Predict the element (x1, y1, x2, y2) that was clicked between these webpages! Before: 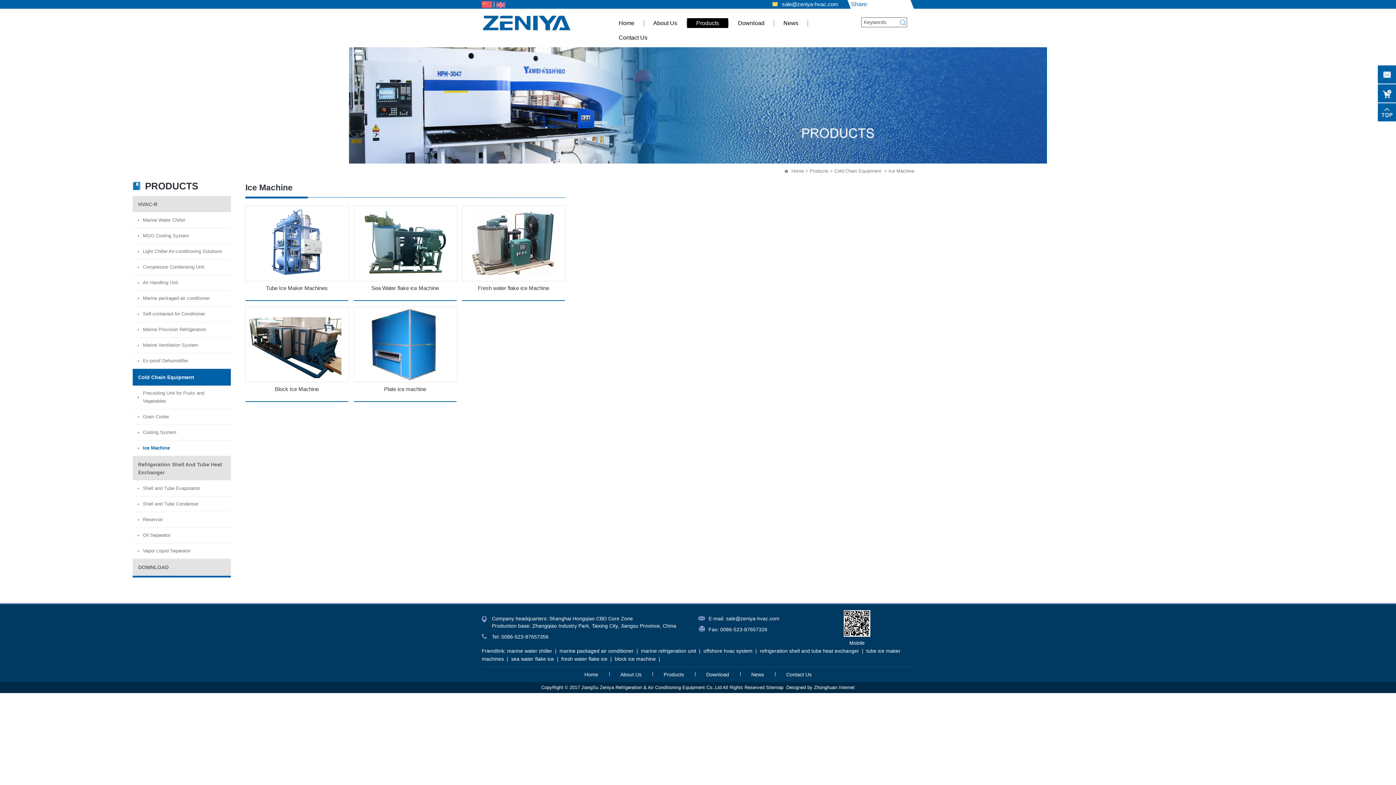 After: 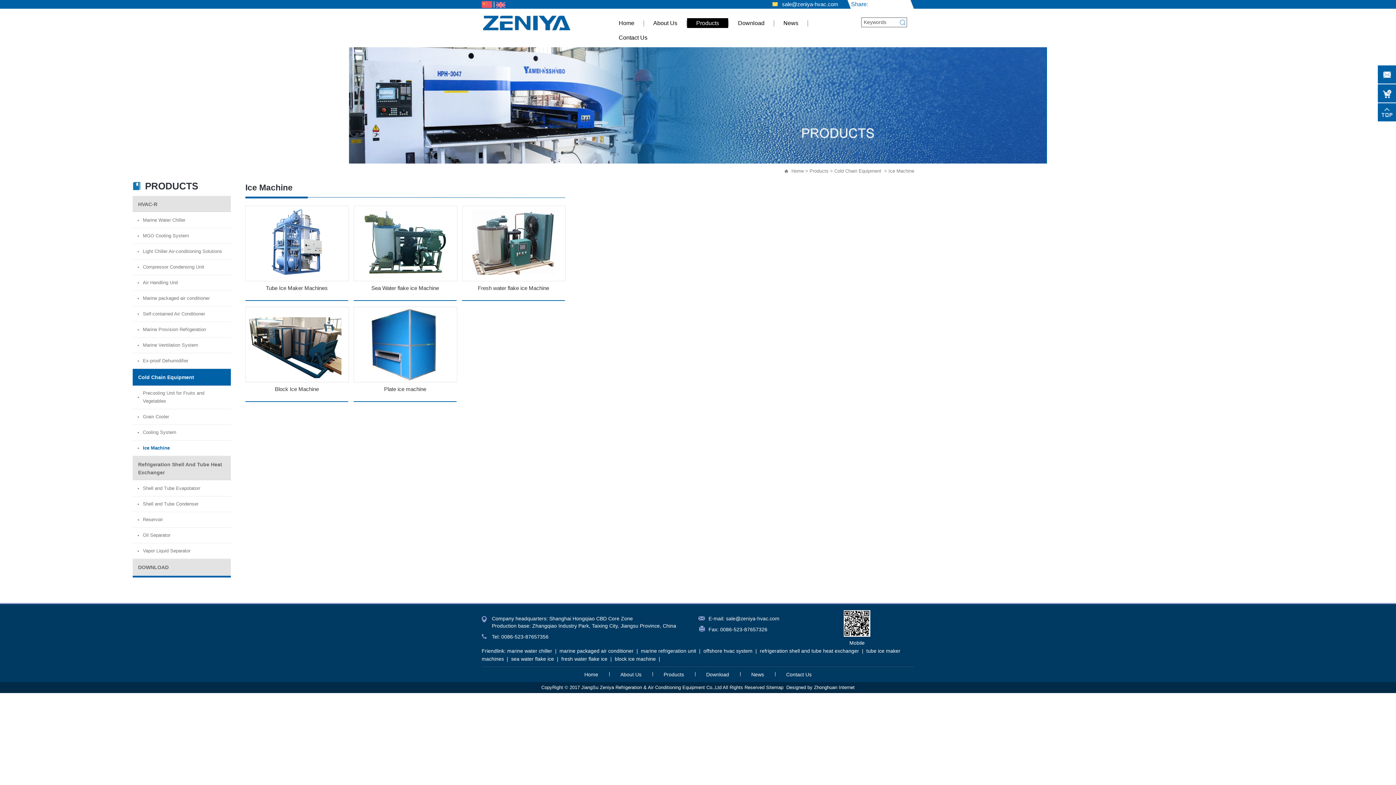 Action: label: marine water chiller bbox: (507, 648, 552, 654)